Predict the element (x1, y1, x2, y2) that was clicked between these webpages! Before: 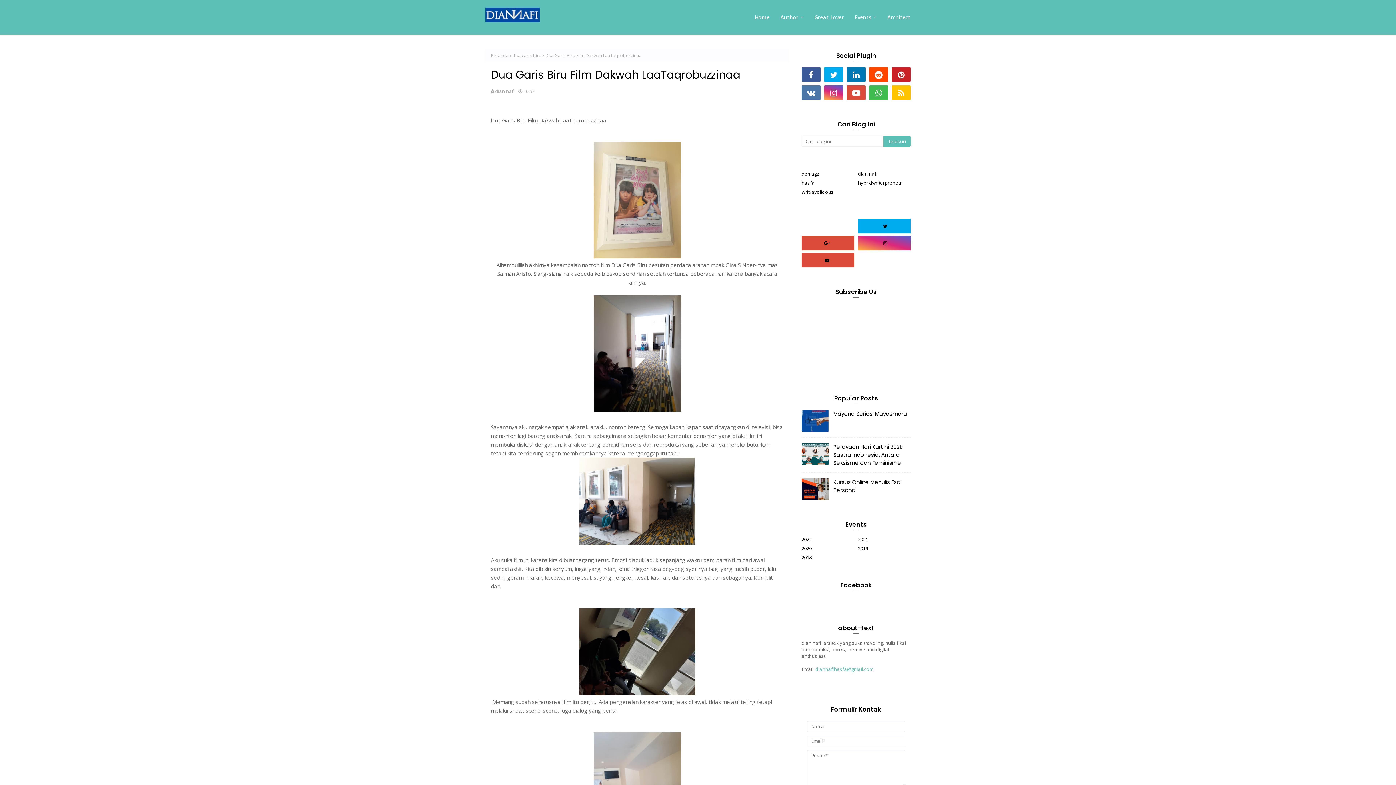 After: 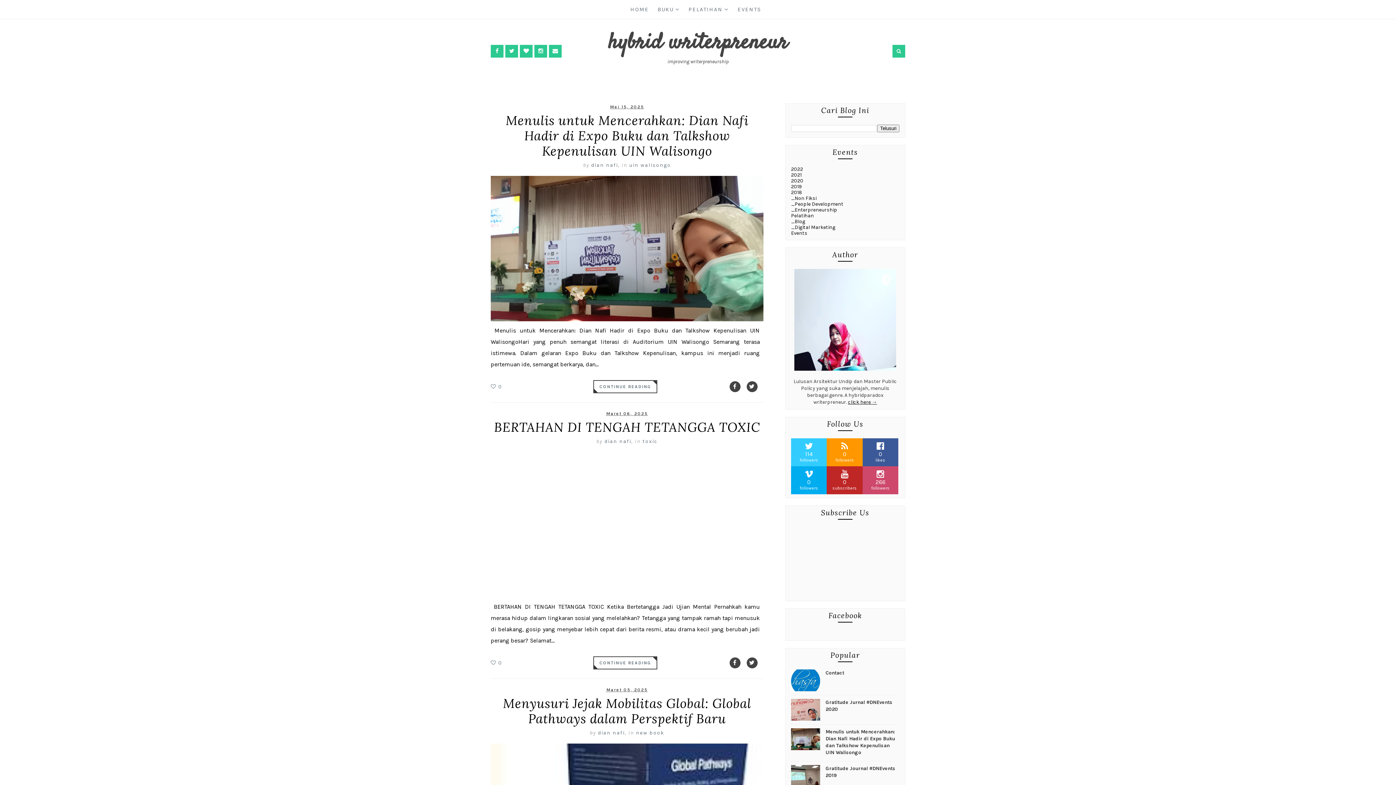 Action: label: hybridwriterpreneur bbox: (858, 179, 910, 186)